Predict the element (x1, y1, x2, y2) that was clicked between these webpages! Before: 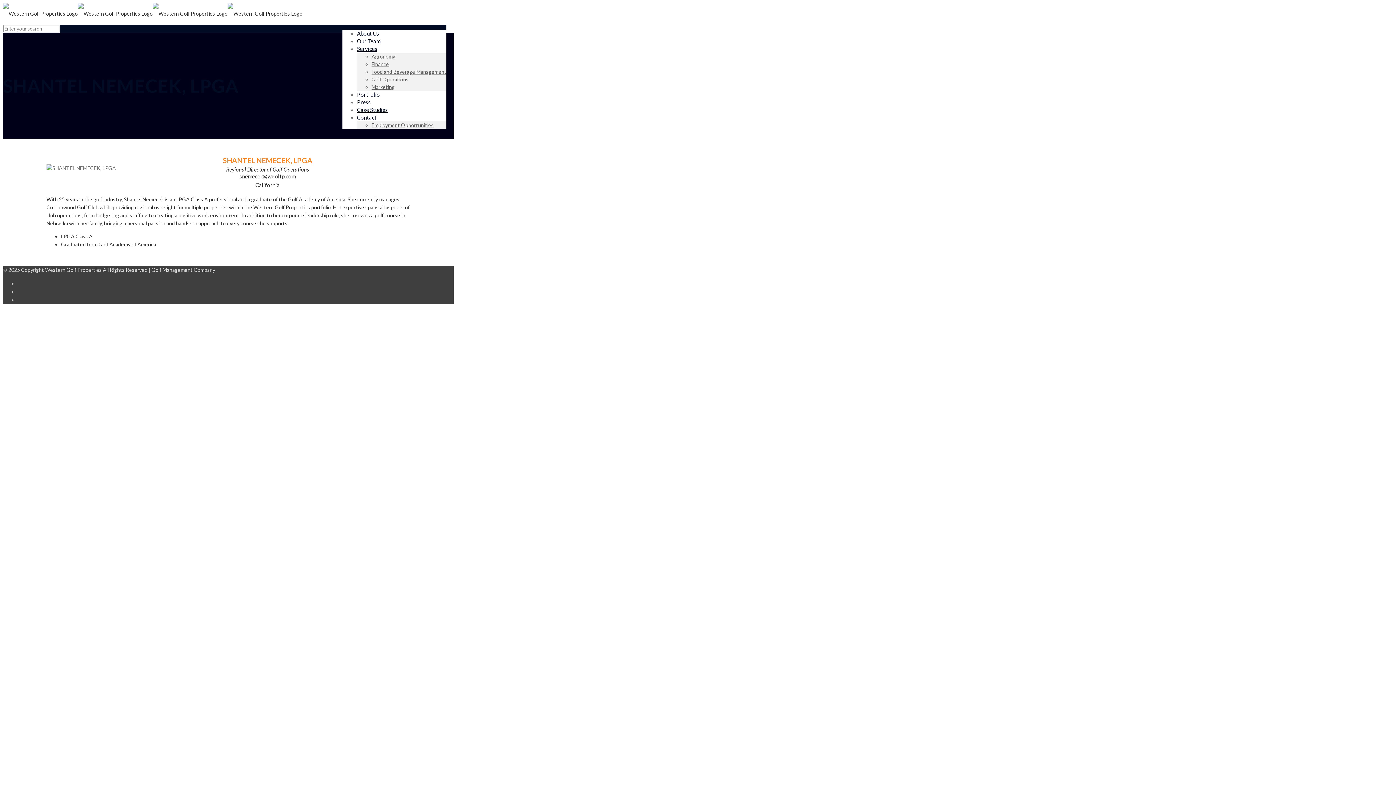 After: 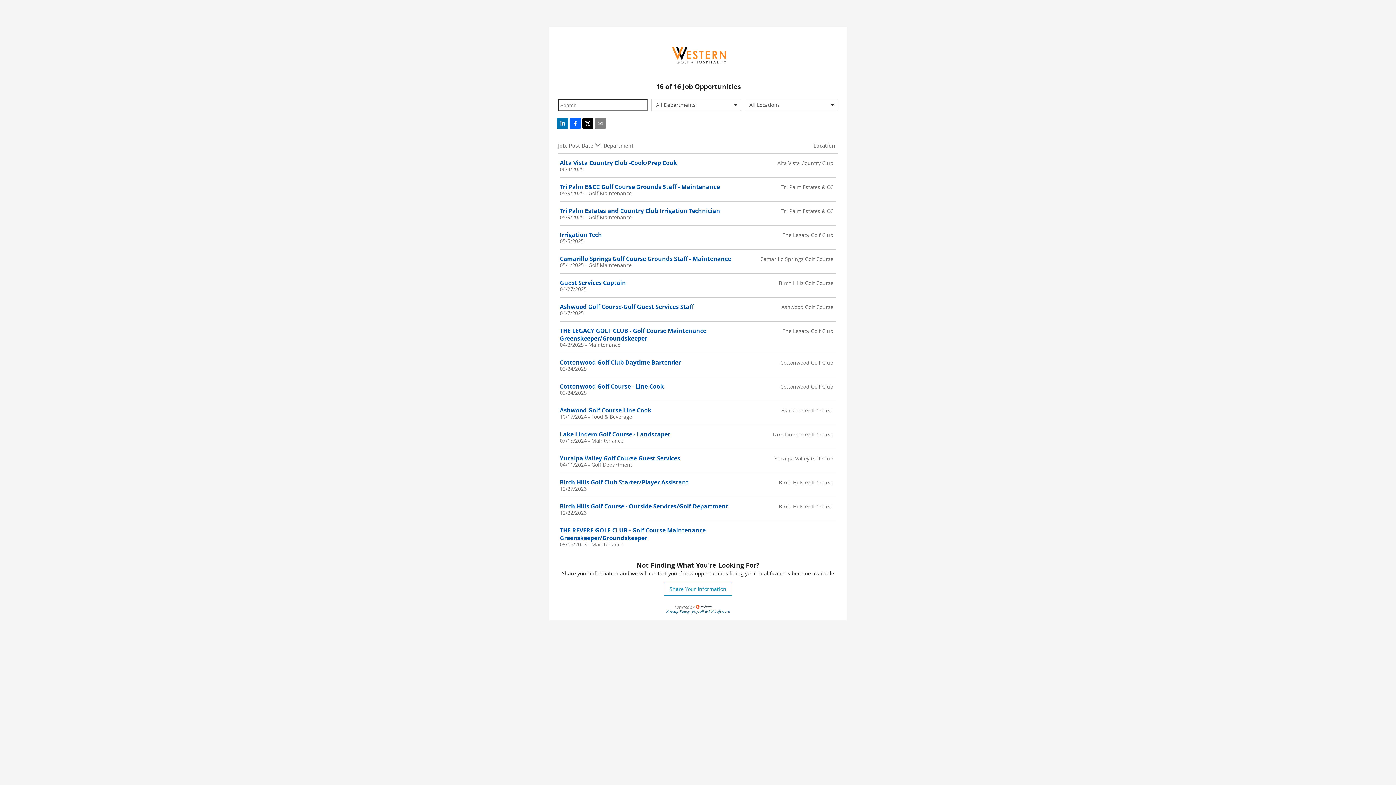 Action: bbox: (371, 122, 433, 128) label: Employment Opportunities